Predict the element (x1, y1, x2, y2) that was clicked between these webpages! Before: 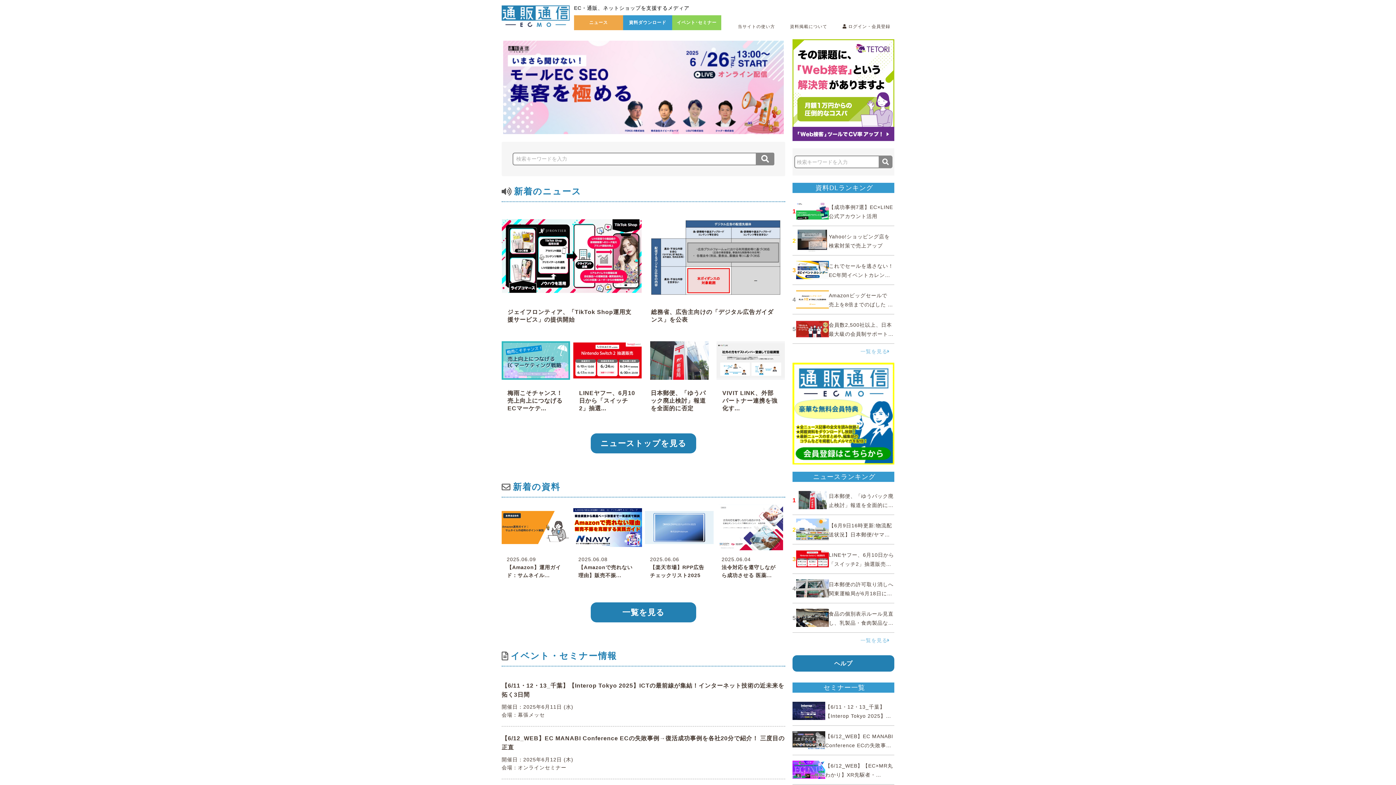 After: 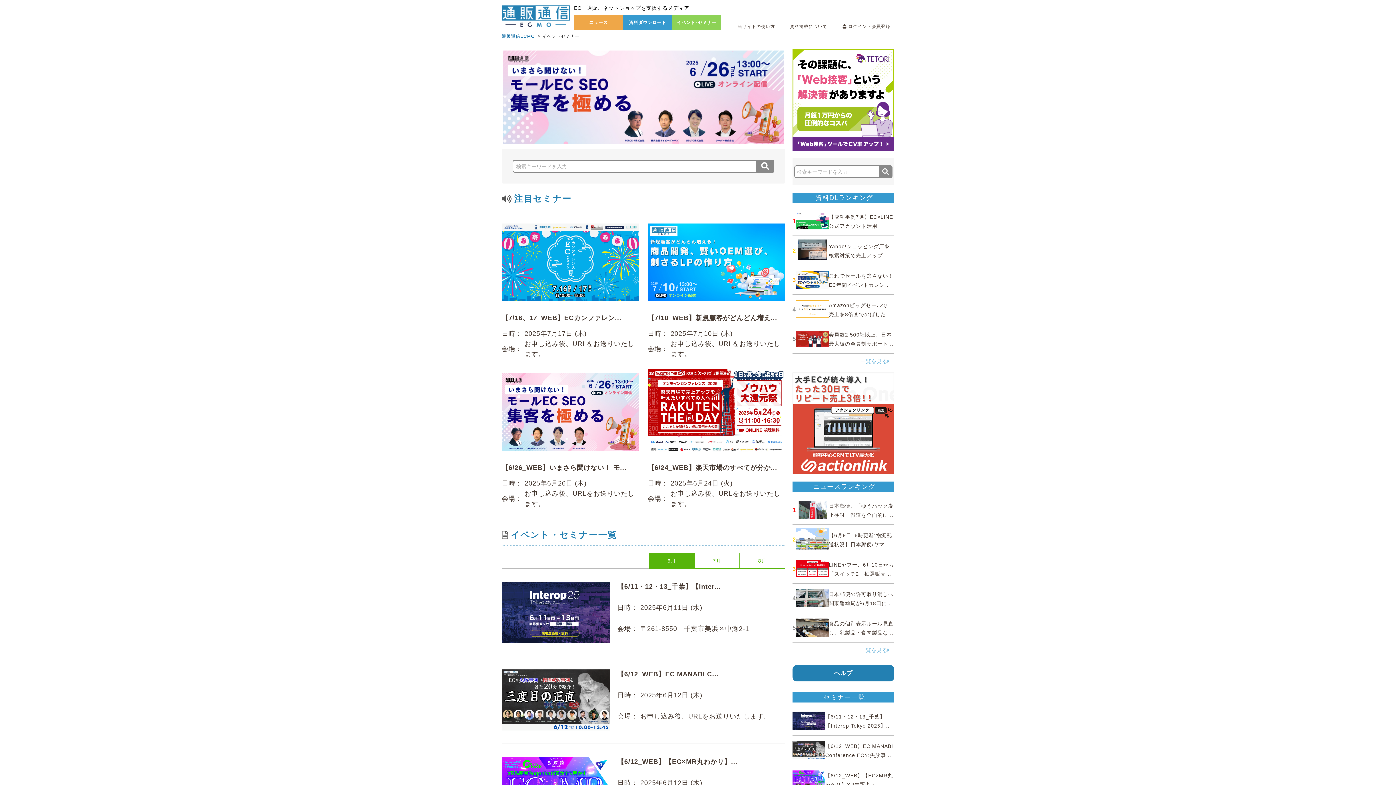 Action: label: イベント･セミナー bbox: (672, 15, 721, 30)